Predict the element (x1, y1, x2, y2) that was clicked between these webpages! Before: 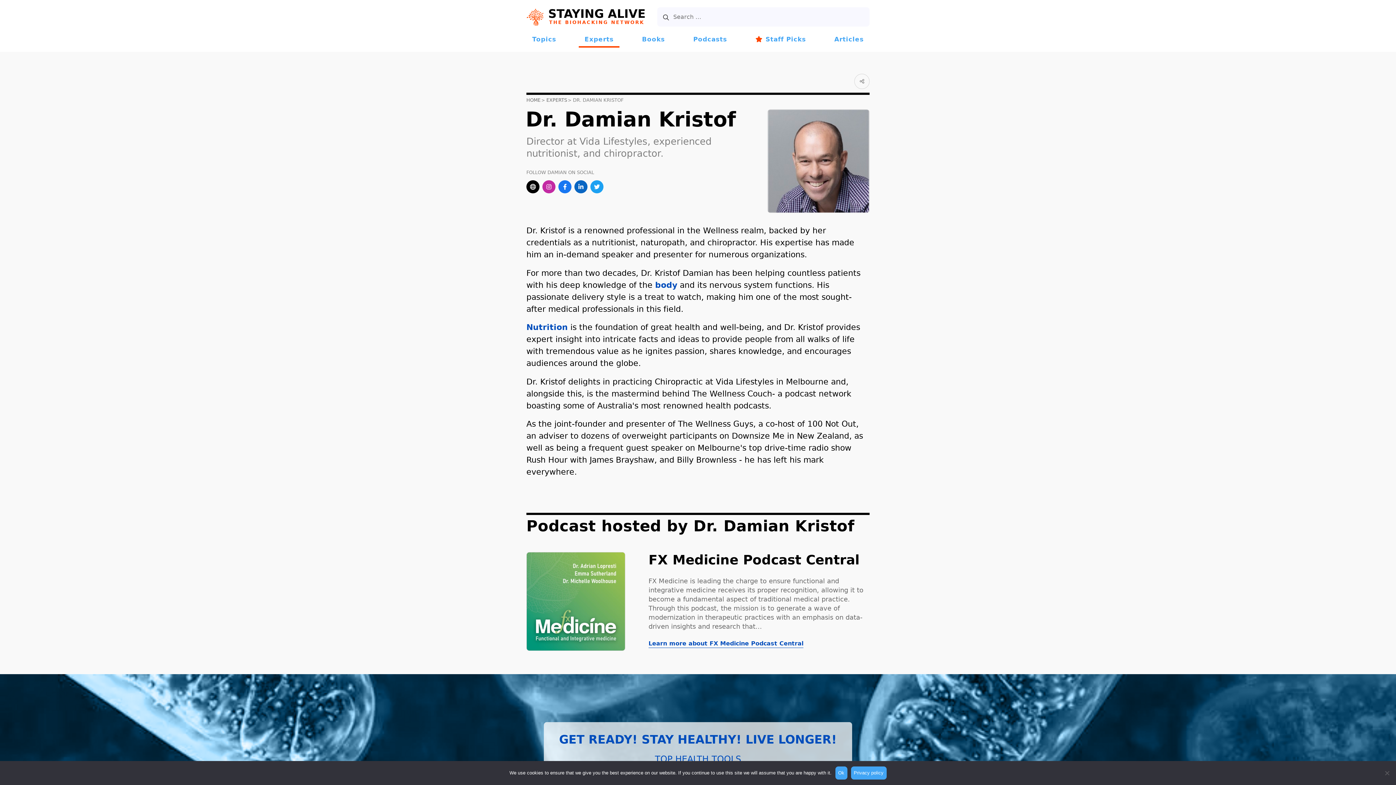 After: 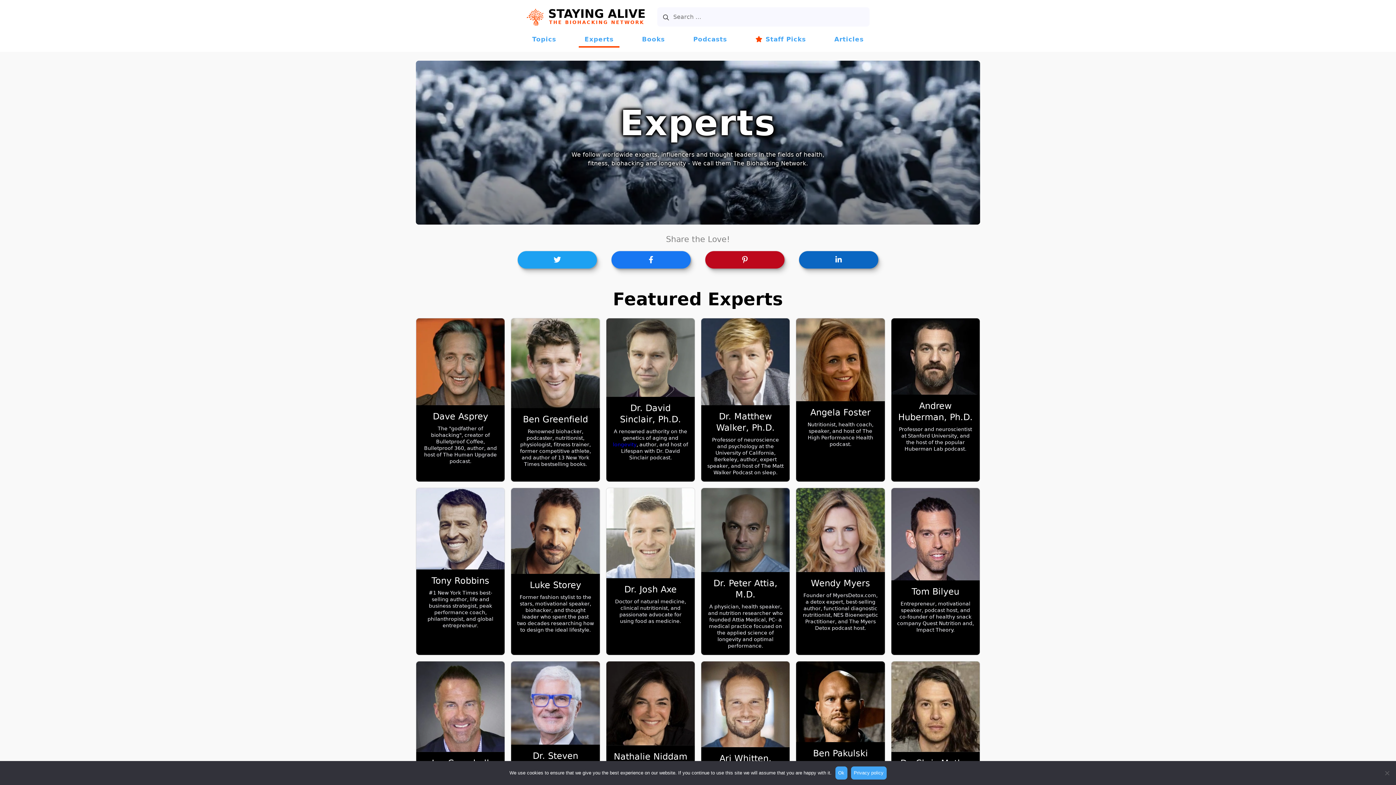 Action: label: EXPERTS bbox: (546, 97, 567, 102)